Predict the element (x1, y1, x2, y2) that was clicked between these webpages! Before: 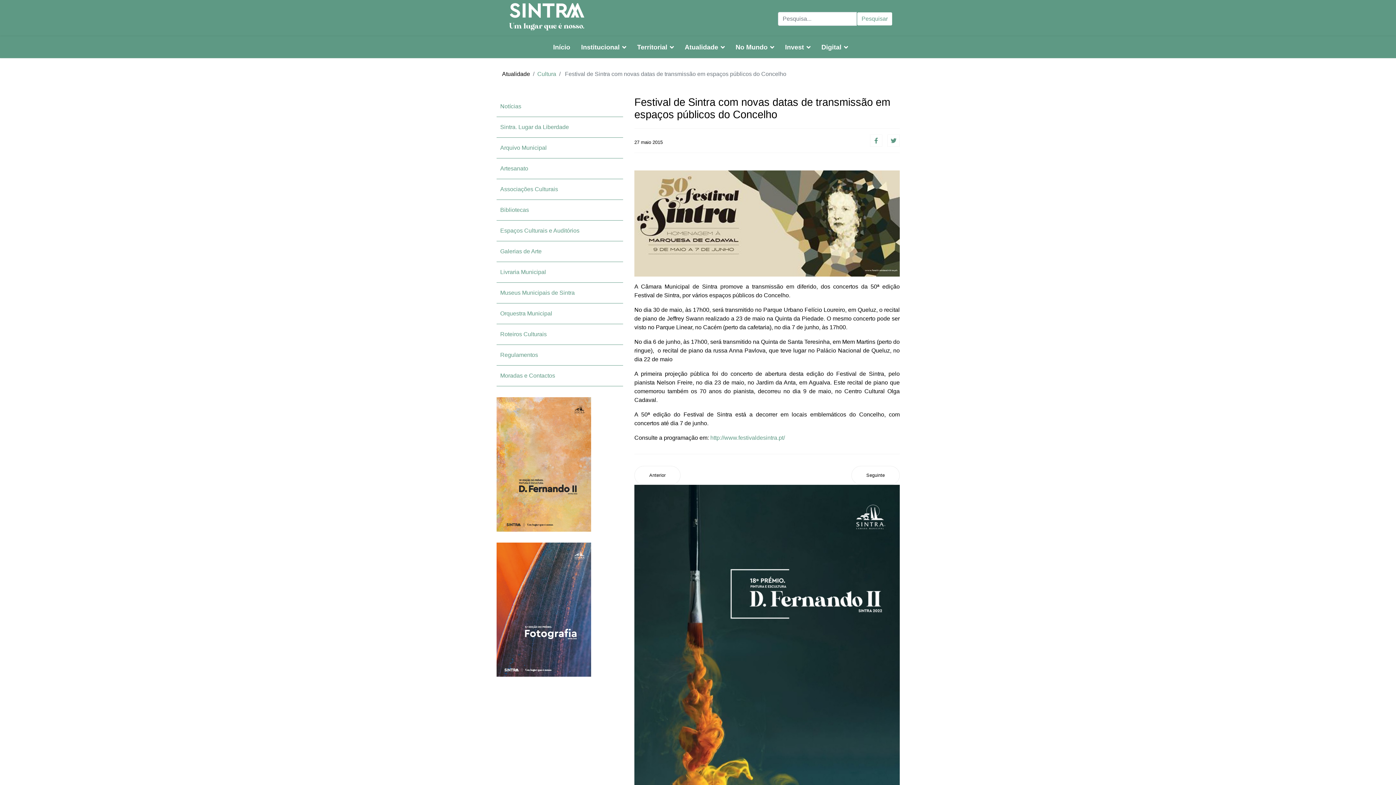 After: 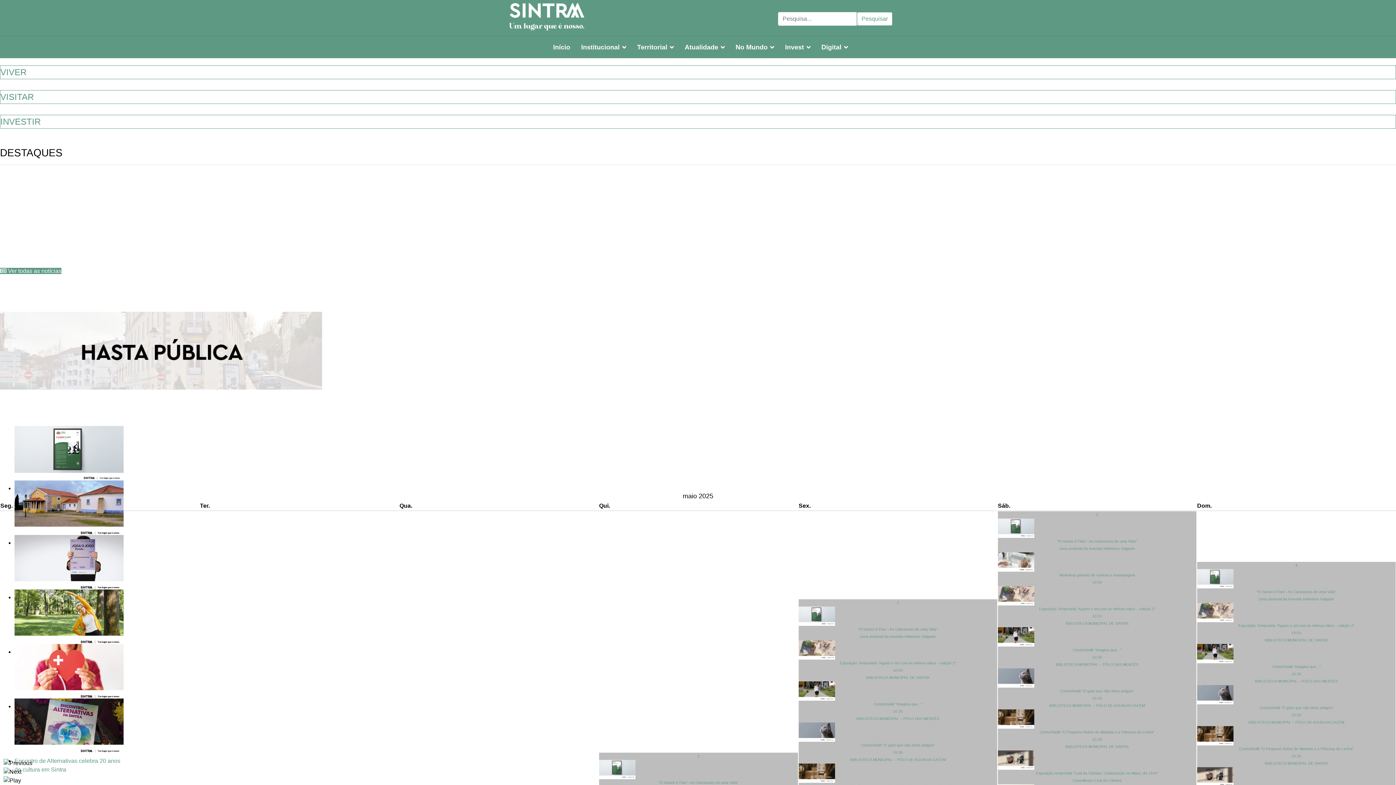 Action: label: Territorial bbox: (631, 36, 679, 58)